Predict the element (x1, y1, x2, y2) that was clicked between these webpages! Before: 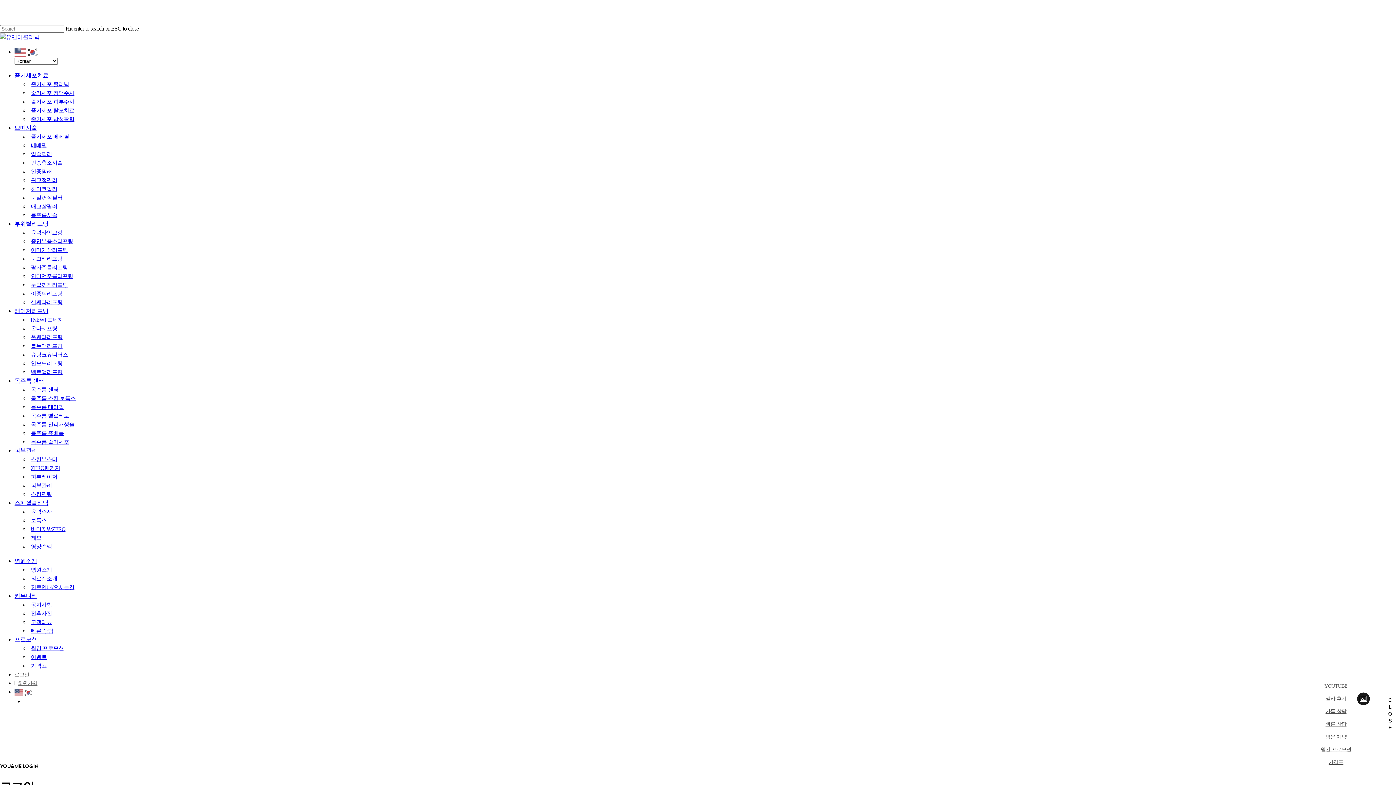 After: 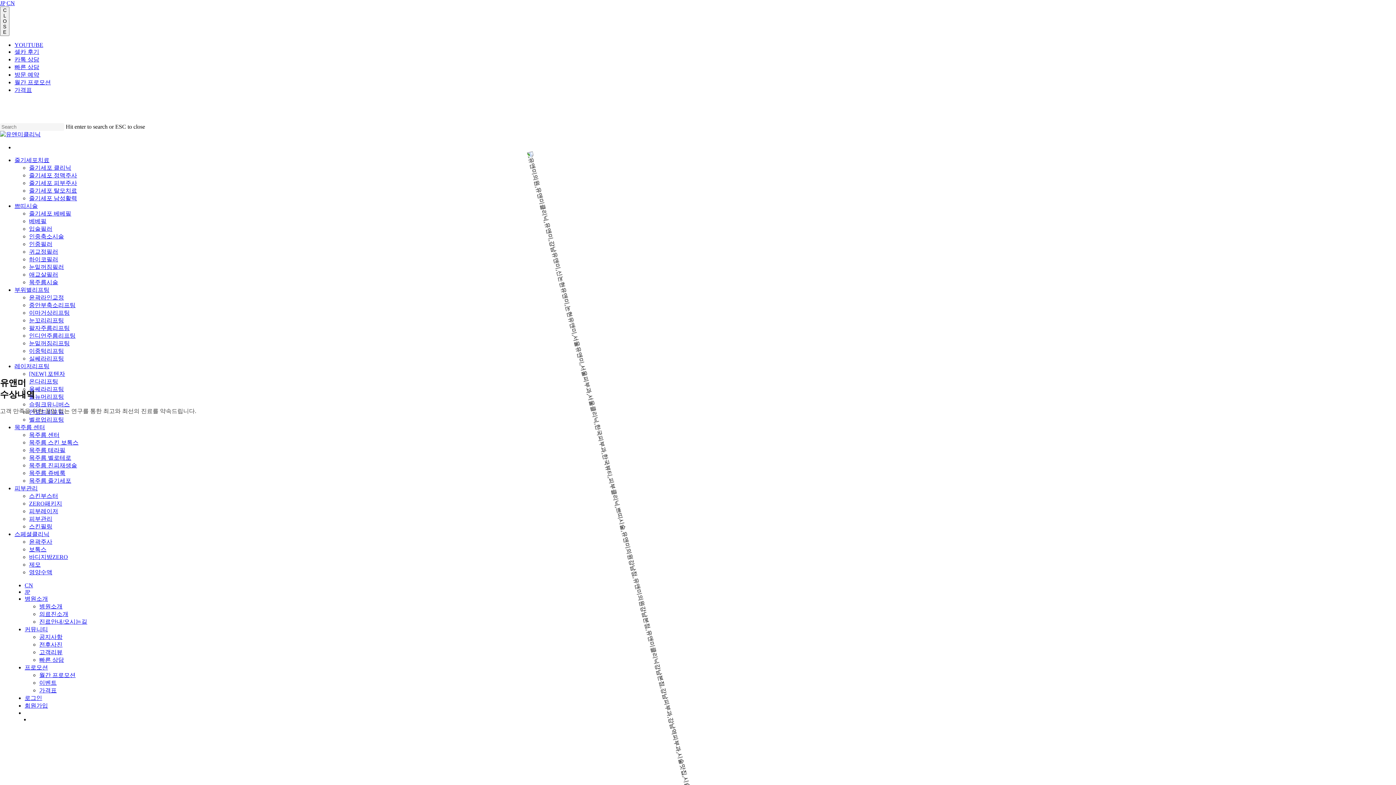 Action: bbox: (29, 428, 65, 438) label: 목주름 쥬베룩